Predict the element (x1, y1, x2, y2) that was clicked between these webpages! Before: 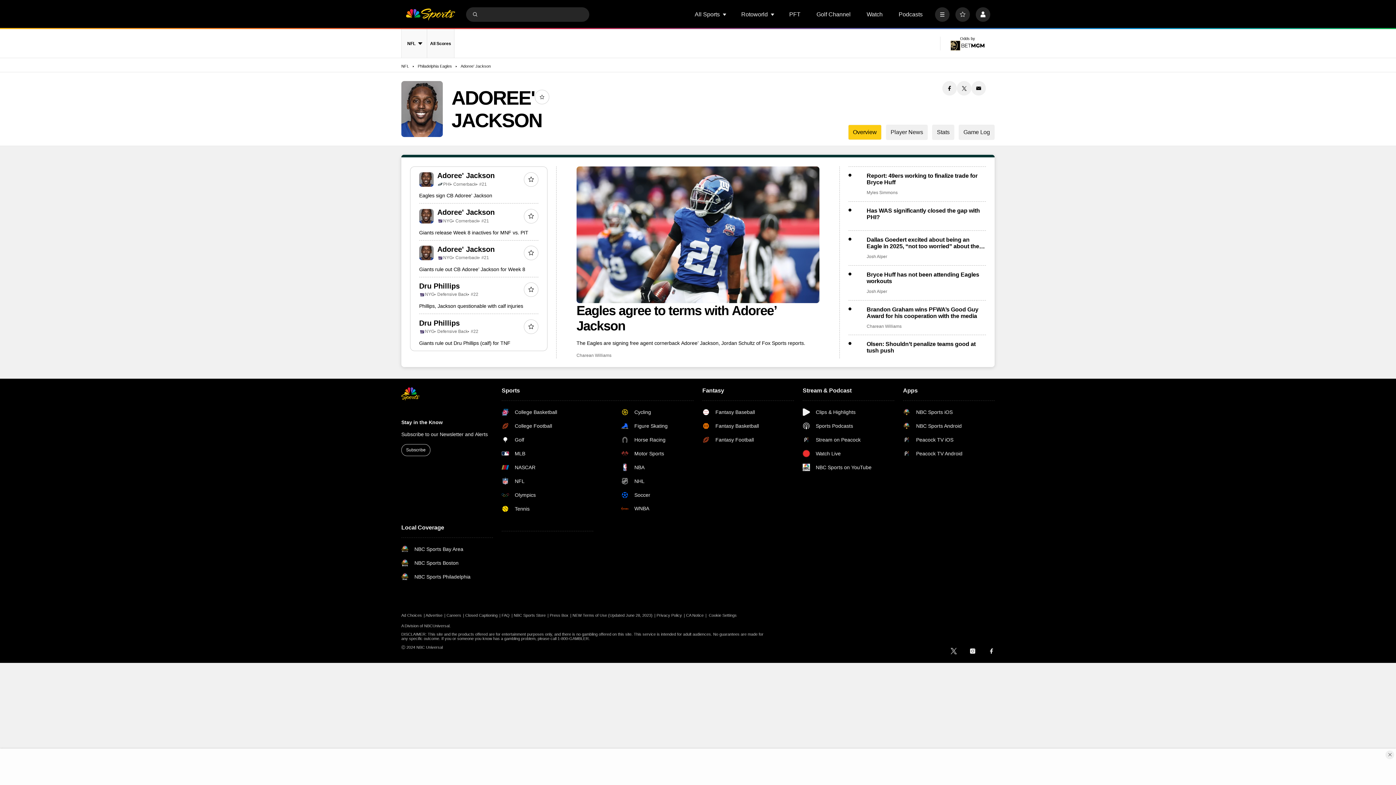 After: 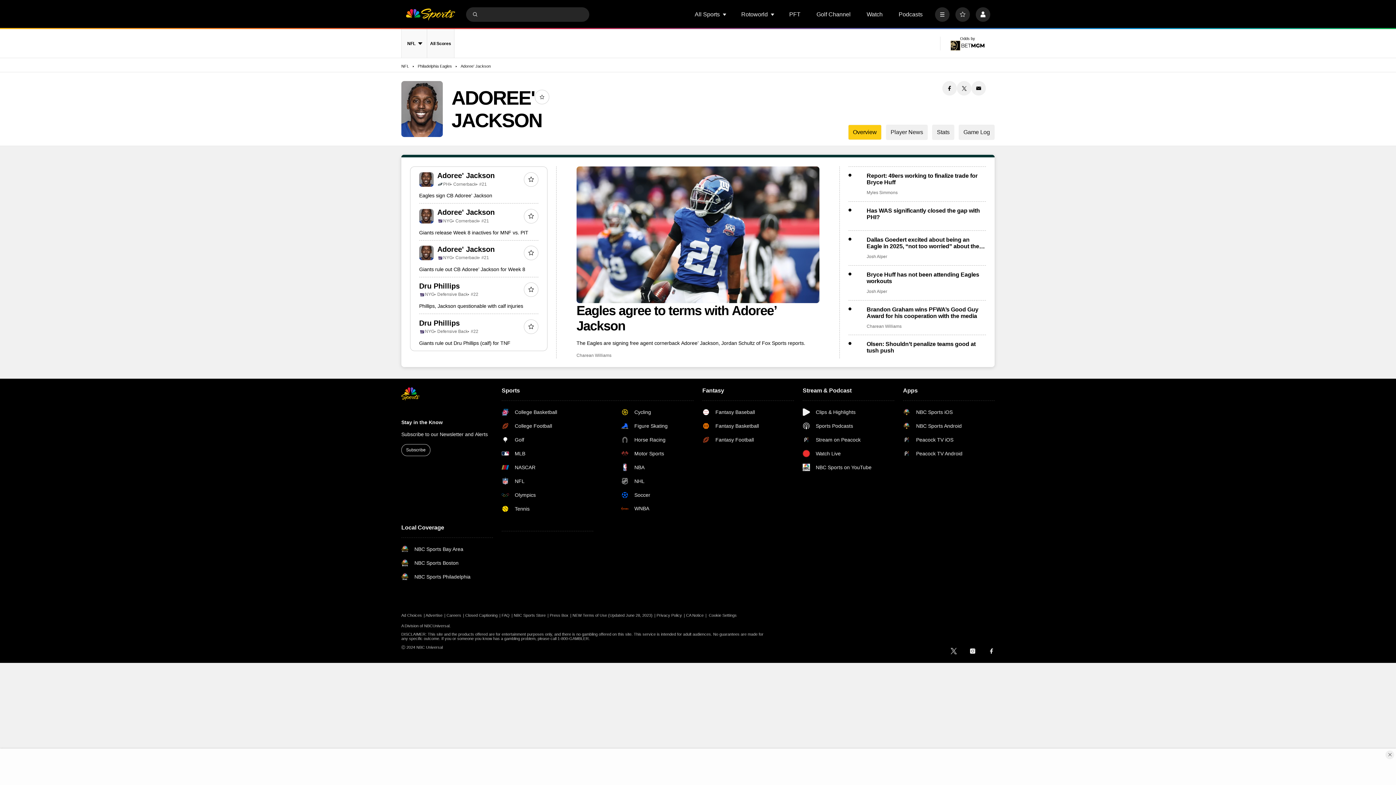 Action: label: NBC Sports Android bbox: (903, 422, 962, 429)